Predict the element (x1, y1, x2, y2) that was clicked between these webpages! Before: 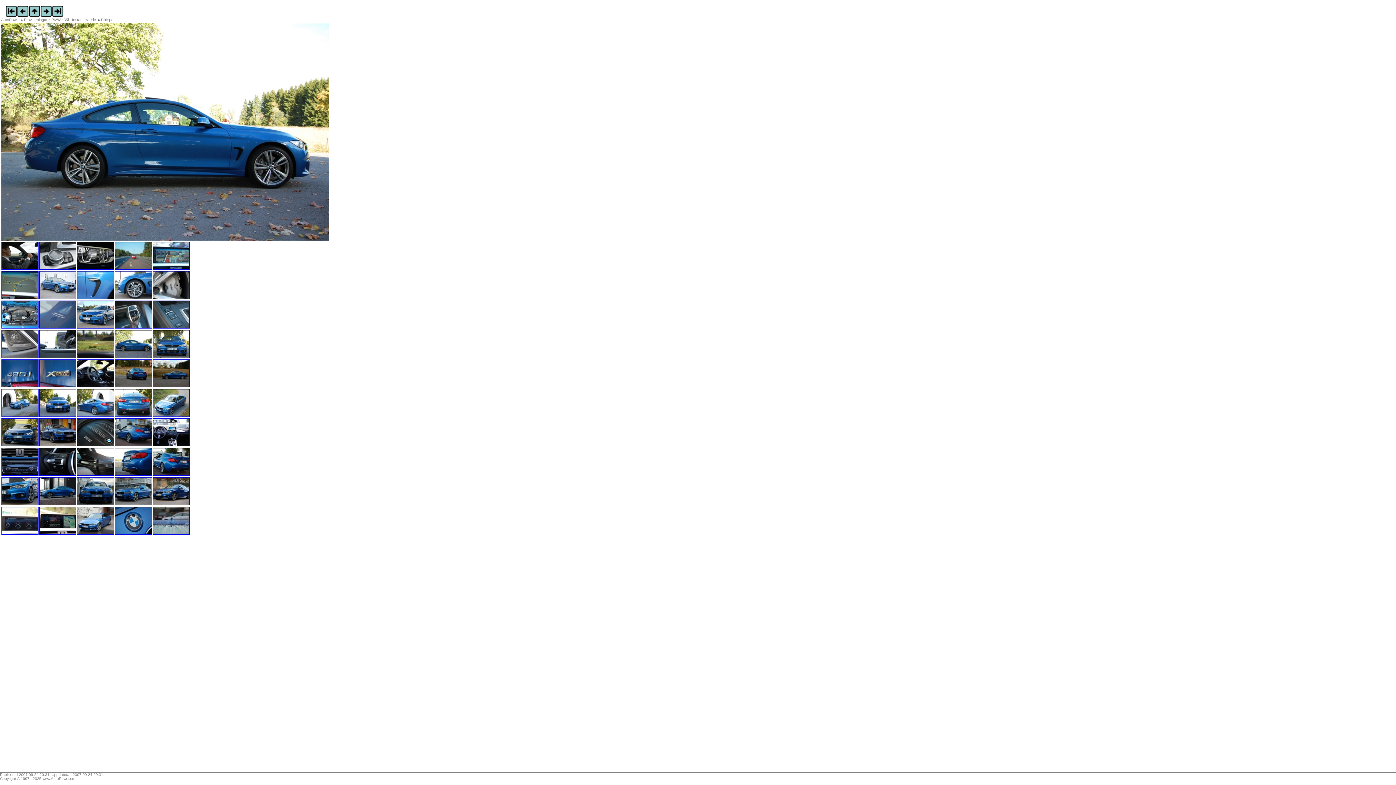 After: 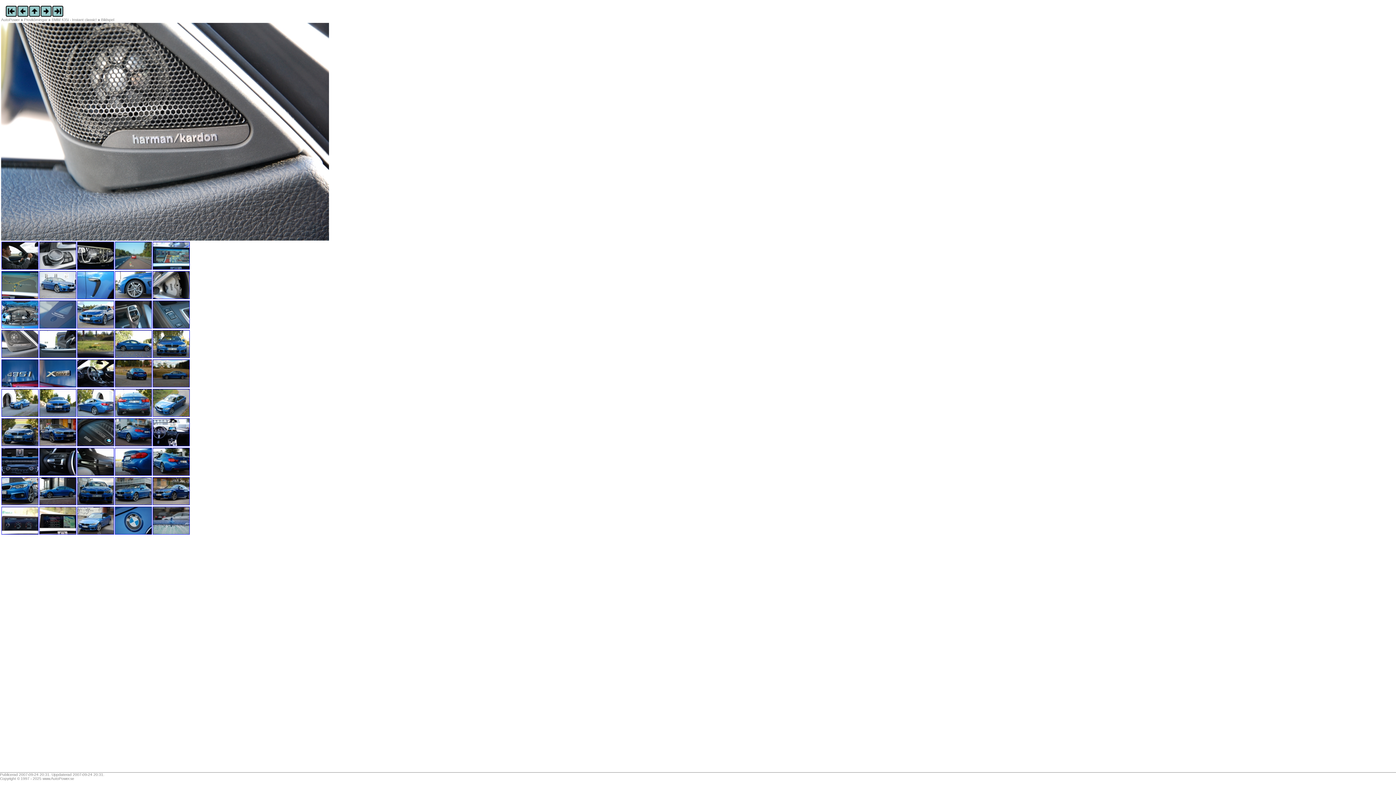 Action: bbox: (1, 354, 38, 358)